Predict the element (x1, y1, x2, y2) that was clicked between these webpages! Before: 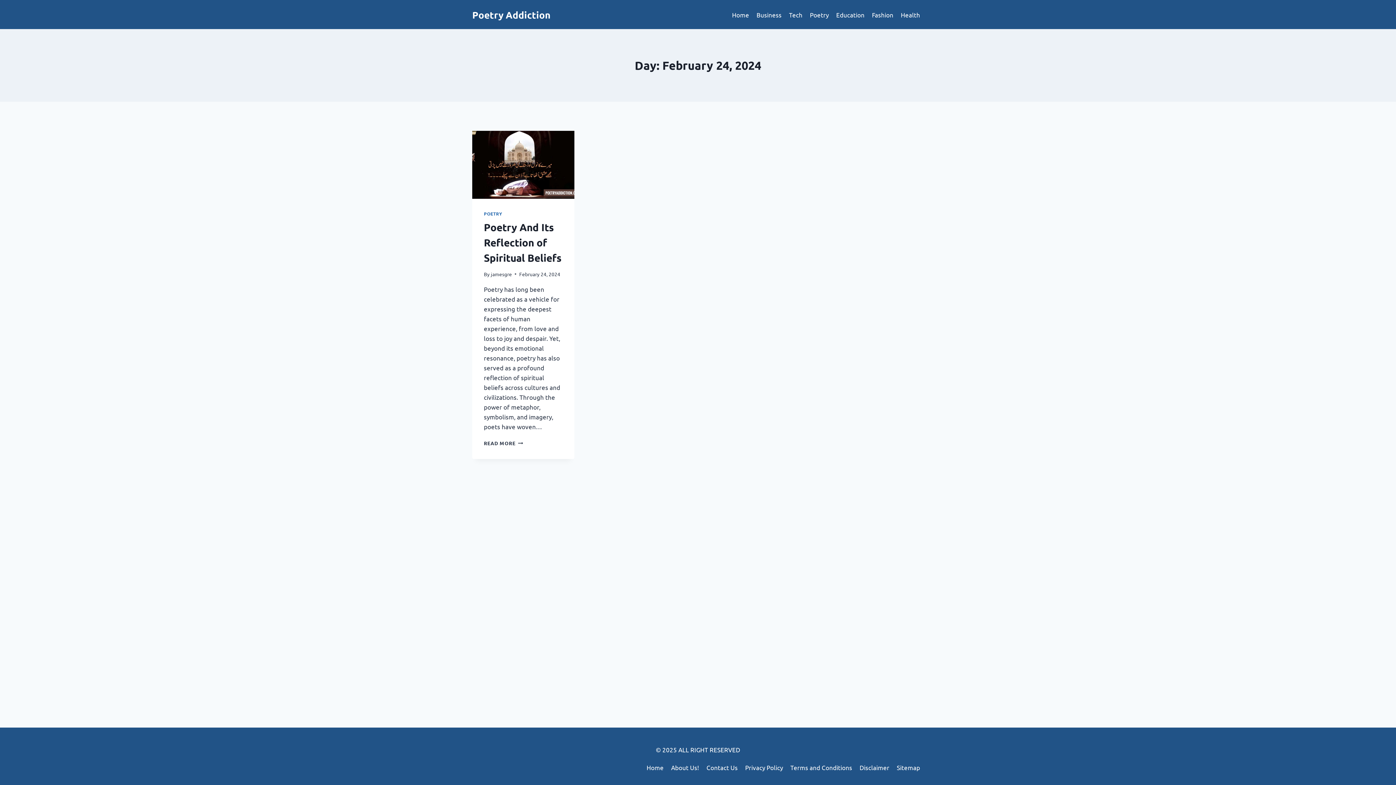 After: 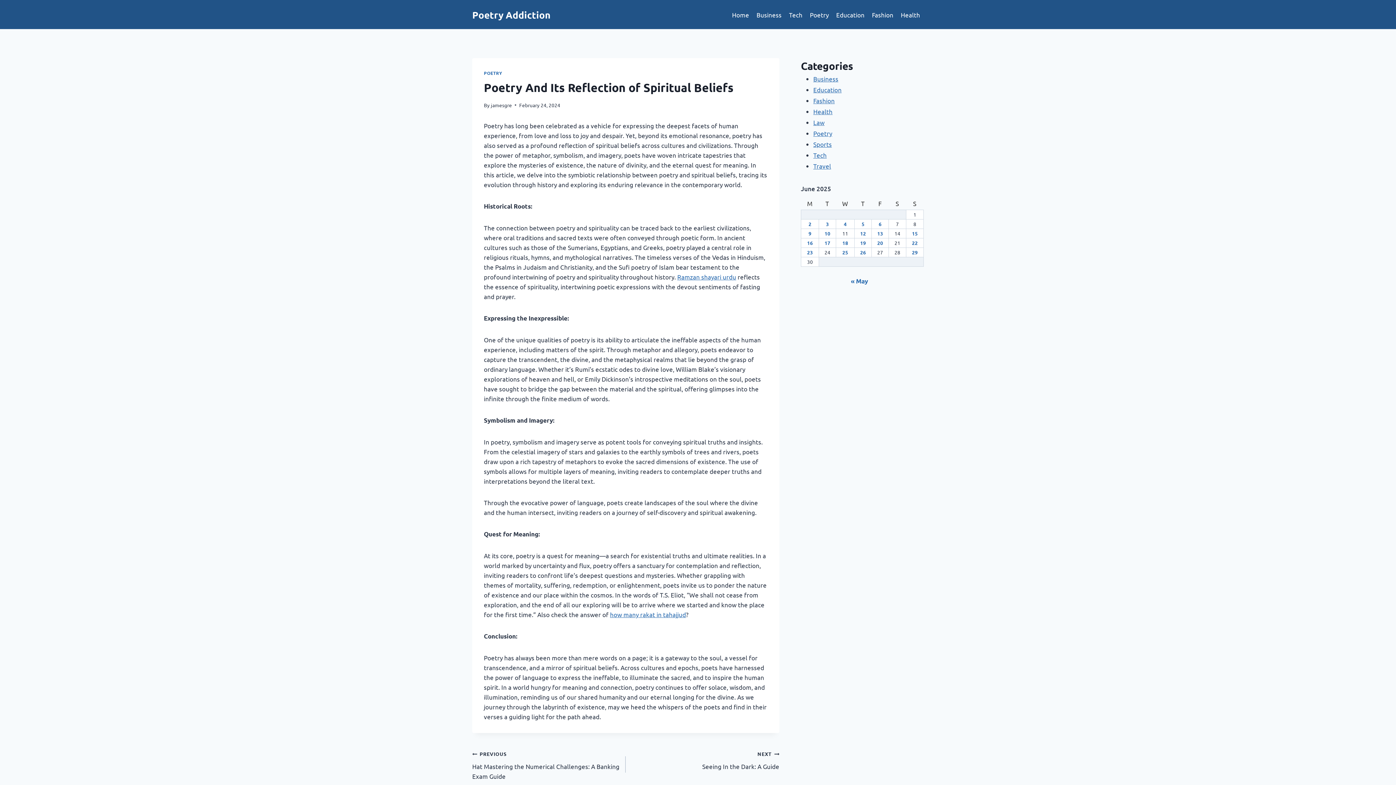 Action: bbox: (472, 130, 574, 198)